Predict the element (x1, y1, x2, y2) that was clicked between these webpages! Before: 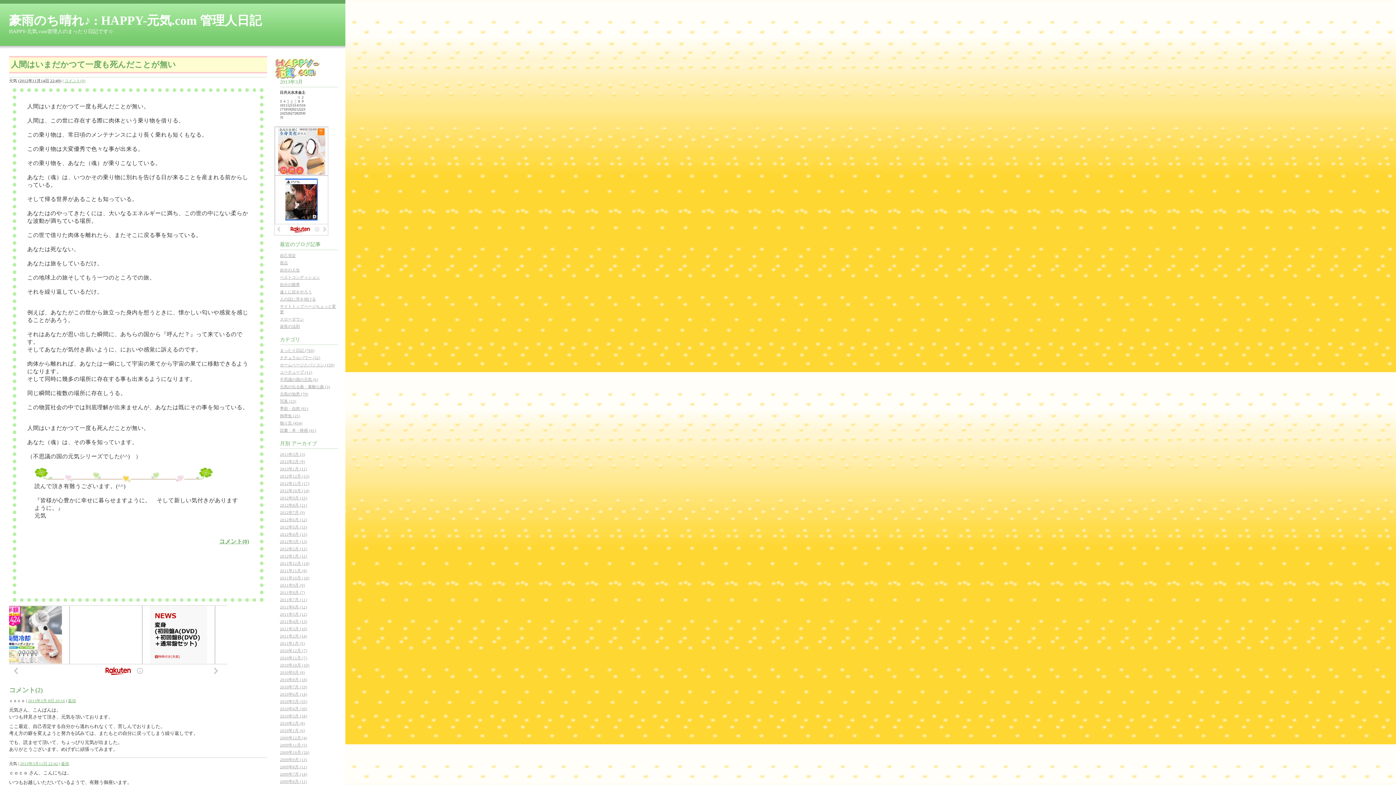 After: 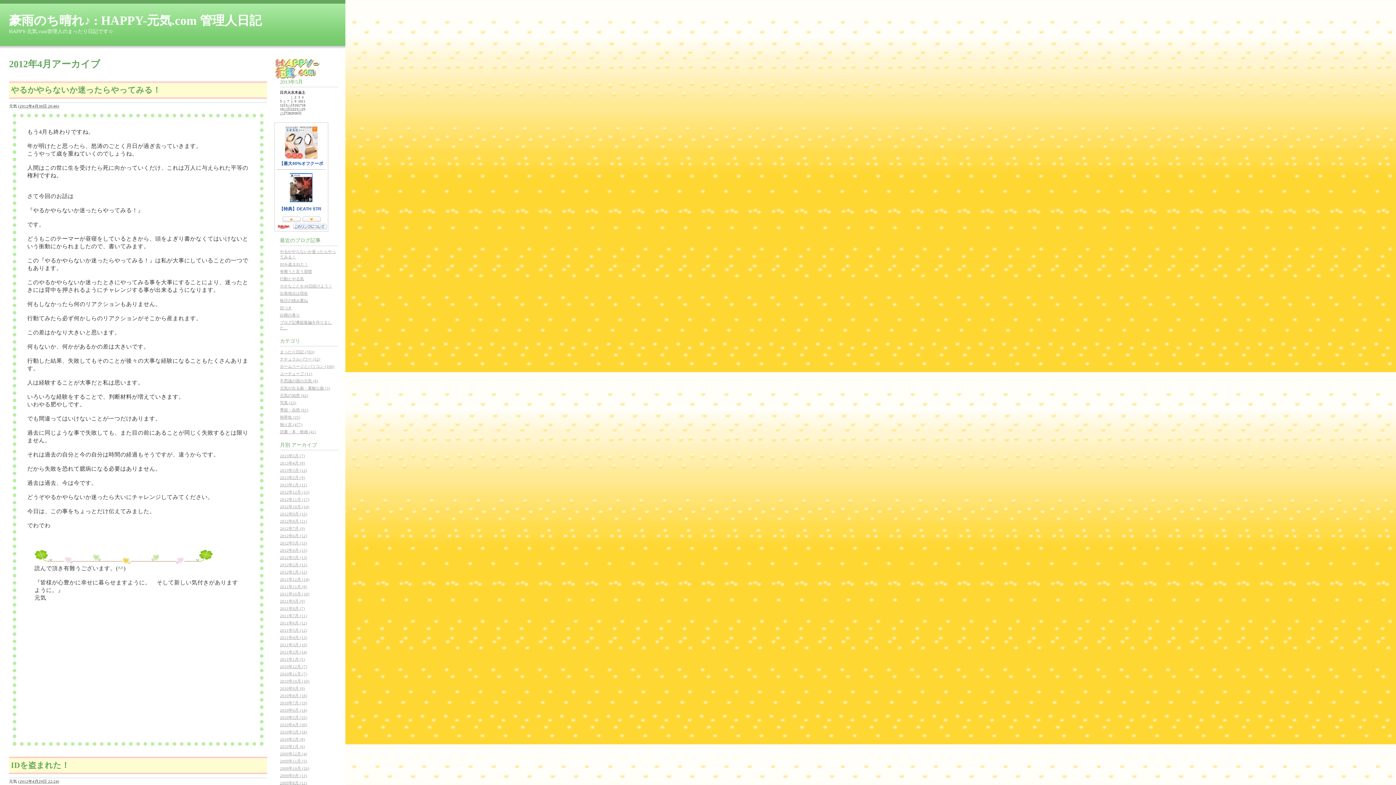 Action: bbox: (280, 532, 307, 536) label: 2012年4月 (15)